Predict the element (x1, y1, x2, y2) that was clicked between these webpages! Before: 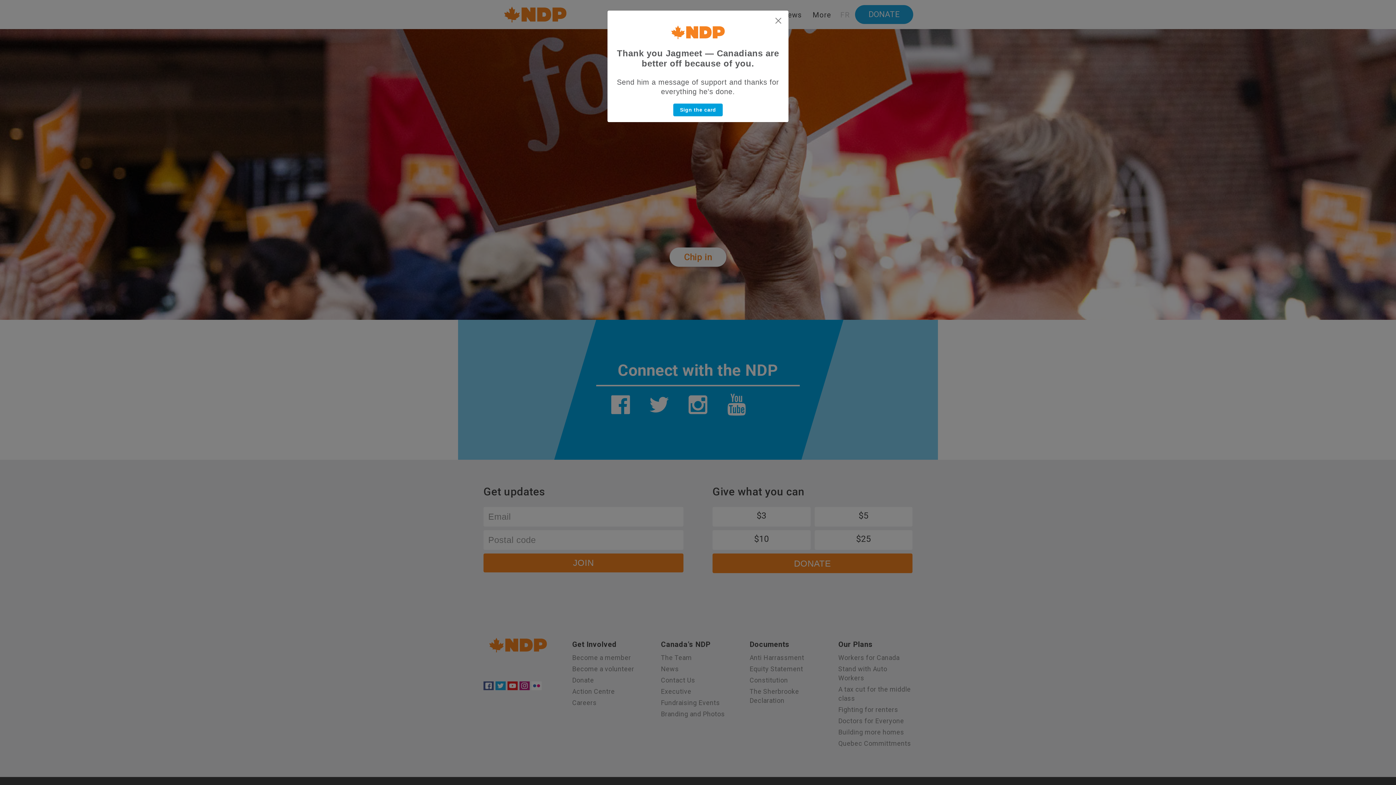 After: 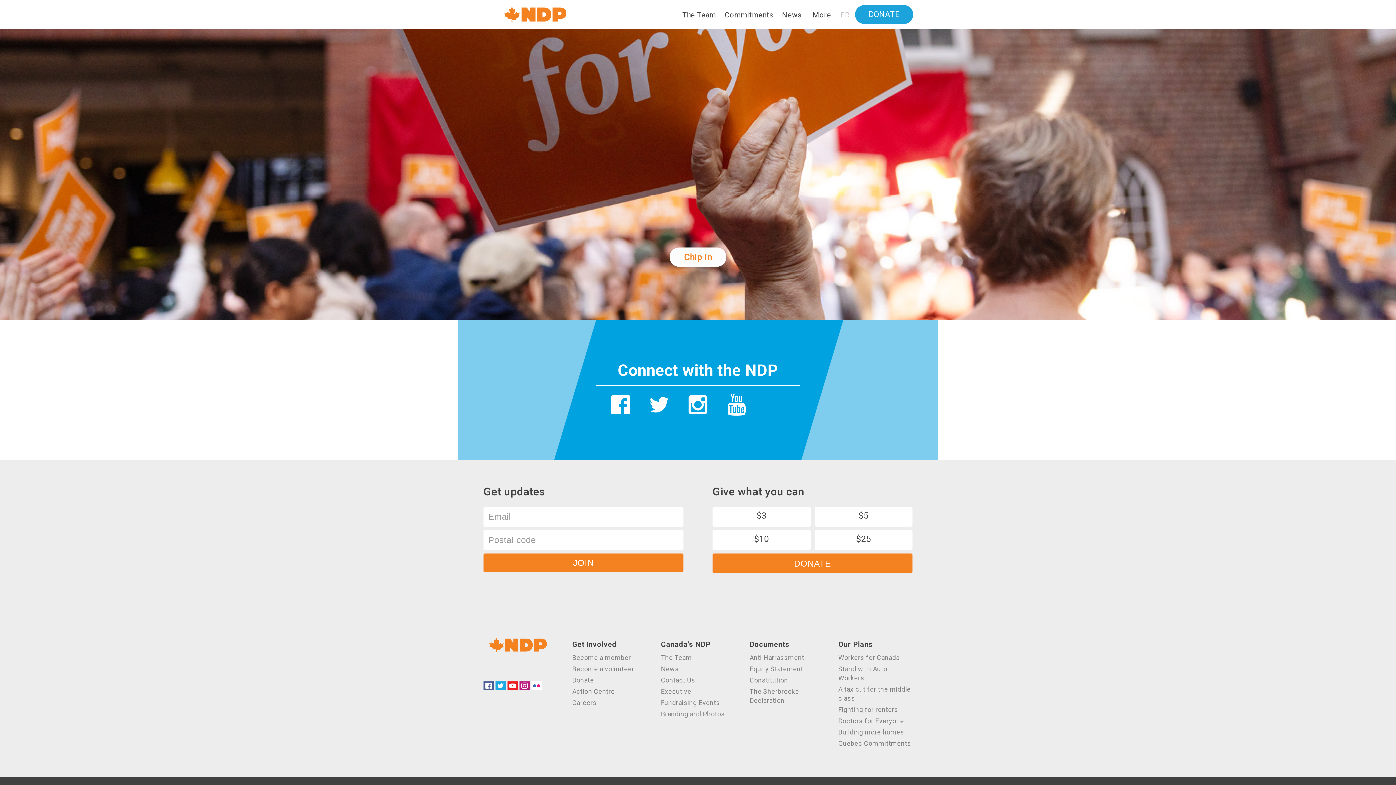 Action: label: Close bbox: (774, 16, 782, 25)